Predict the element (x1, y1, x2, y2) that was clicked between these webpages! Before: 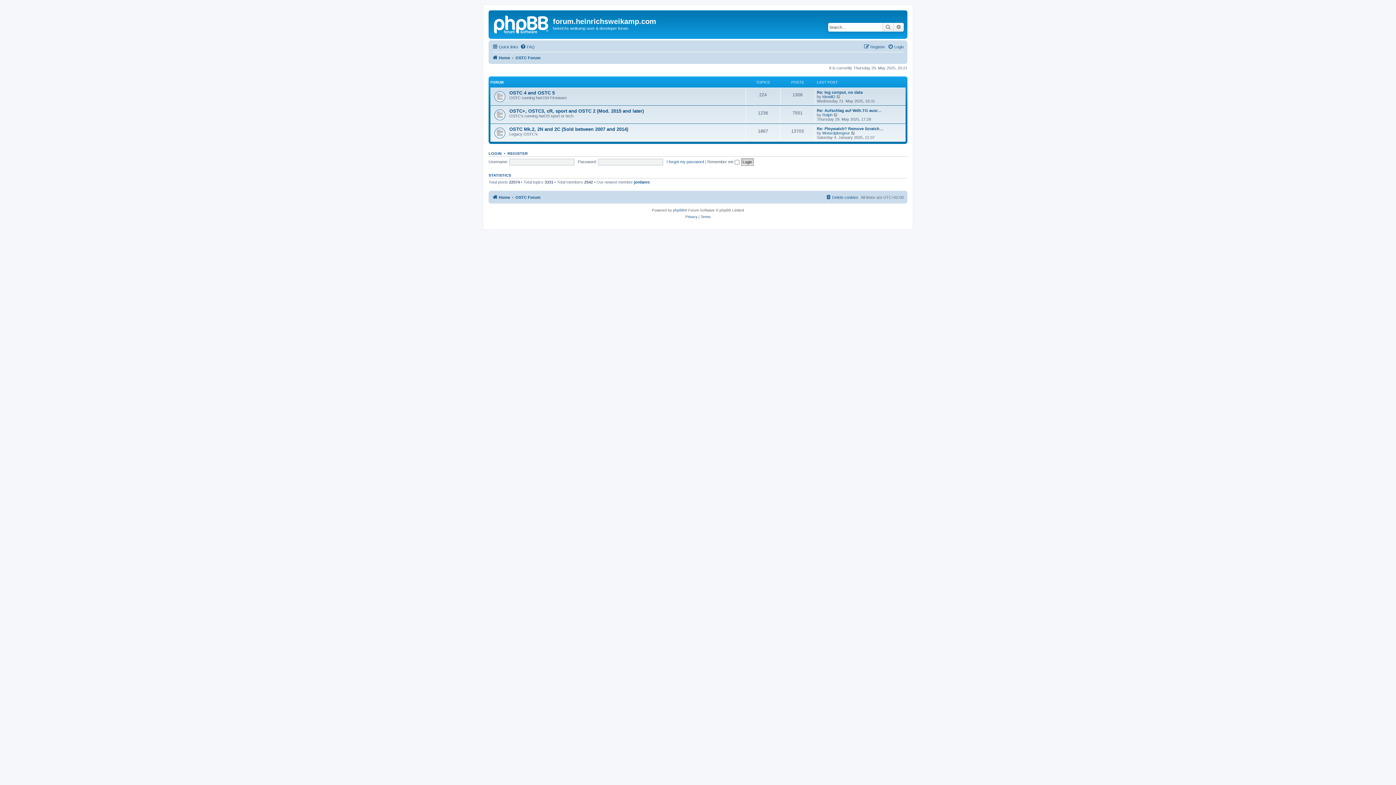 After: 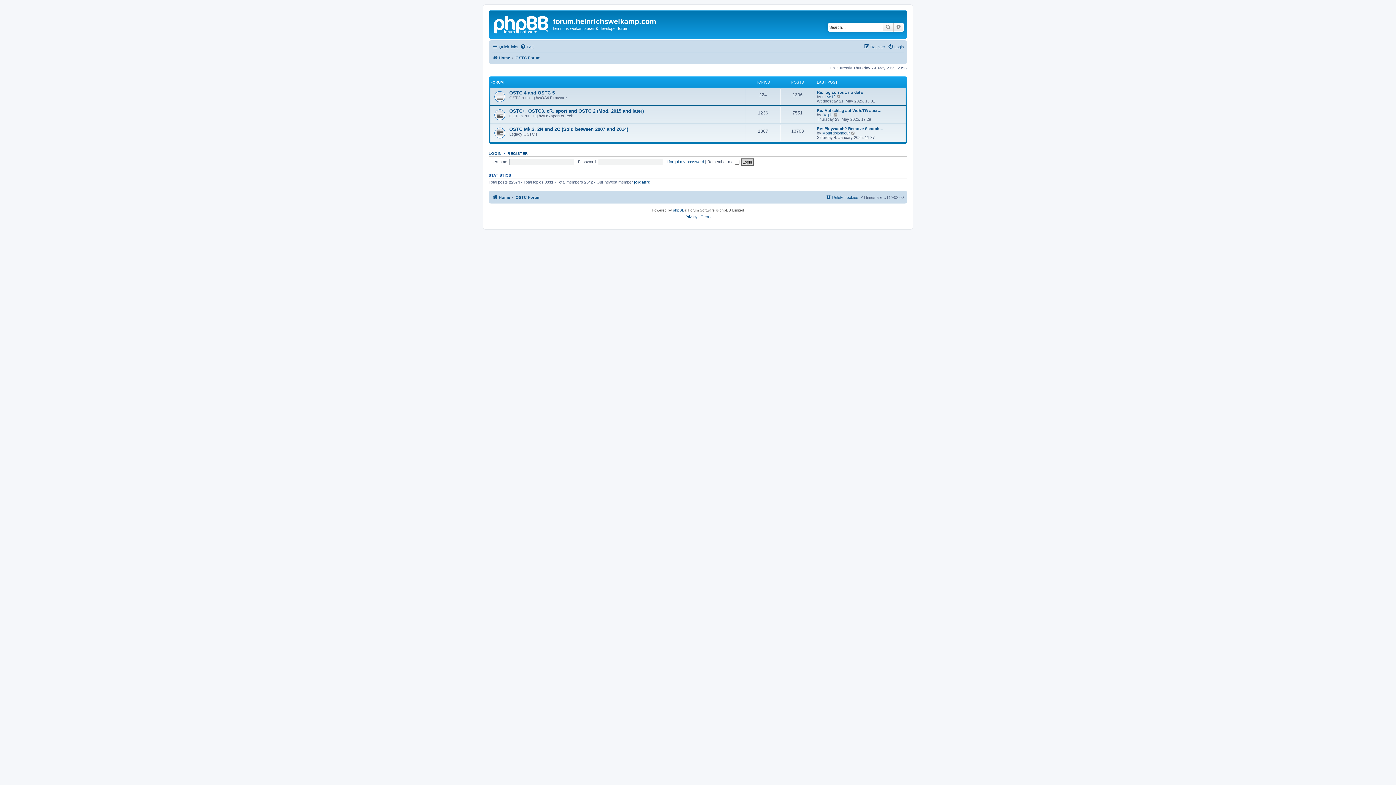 Action: bbox: (490, 12, 553, 35)